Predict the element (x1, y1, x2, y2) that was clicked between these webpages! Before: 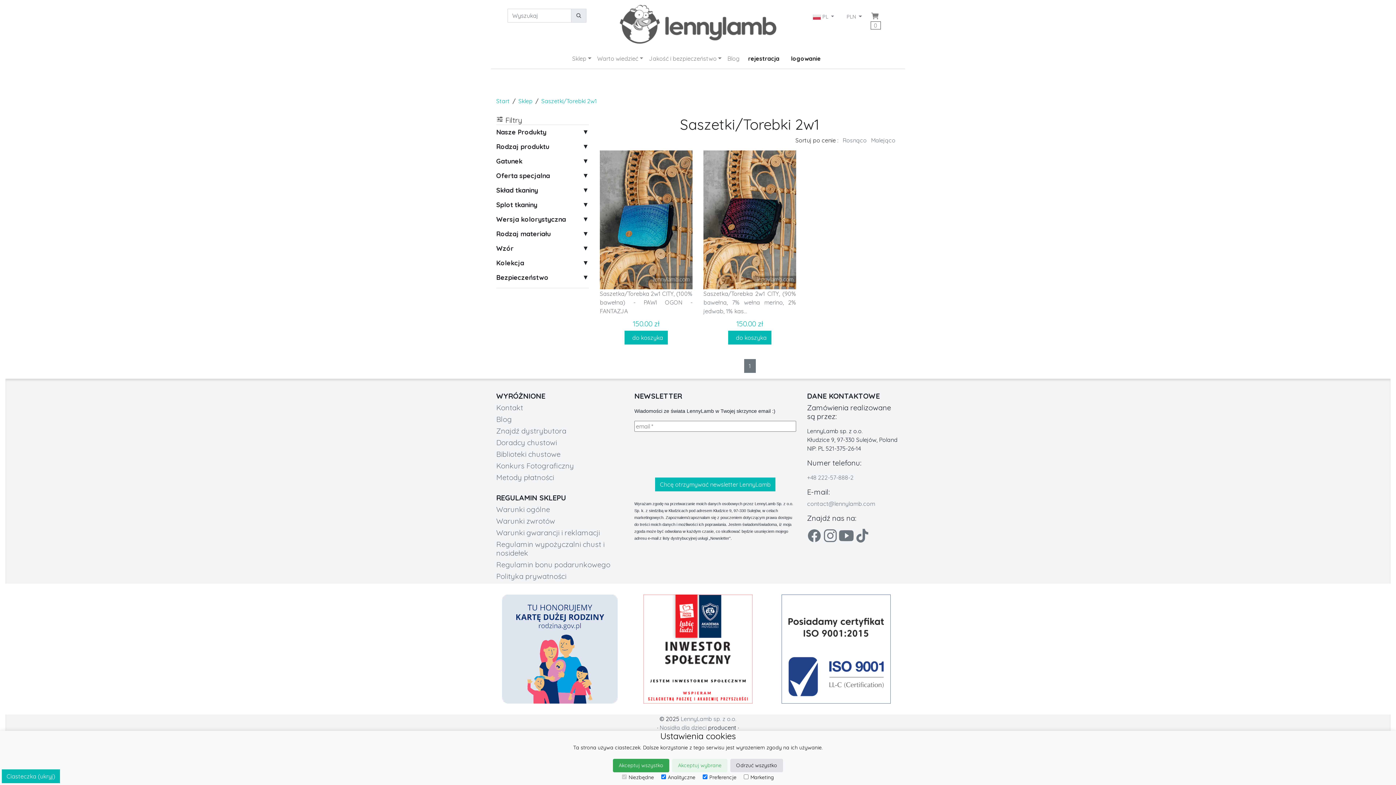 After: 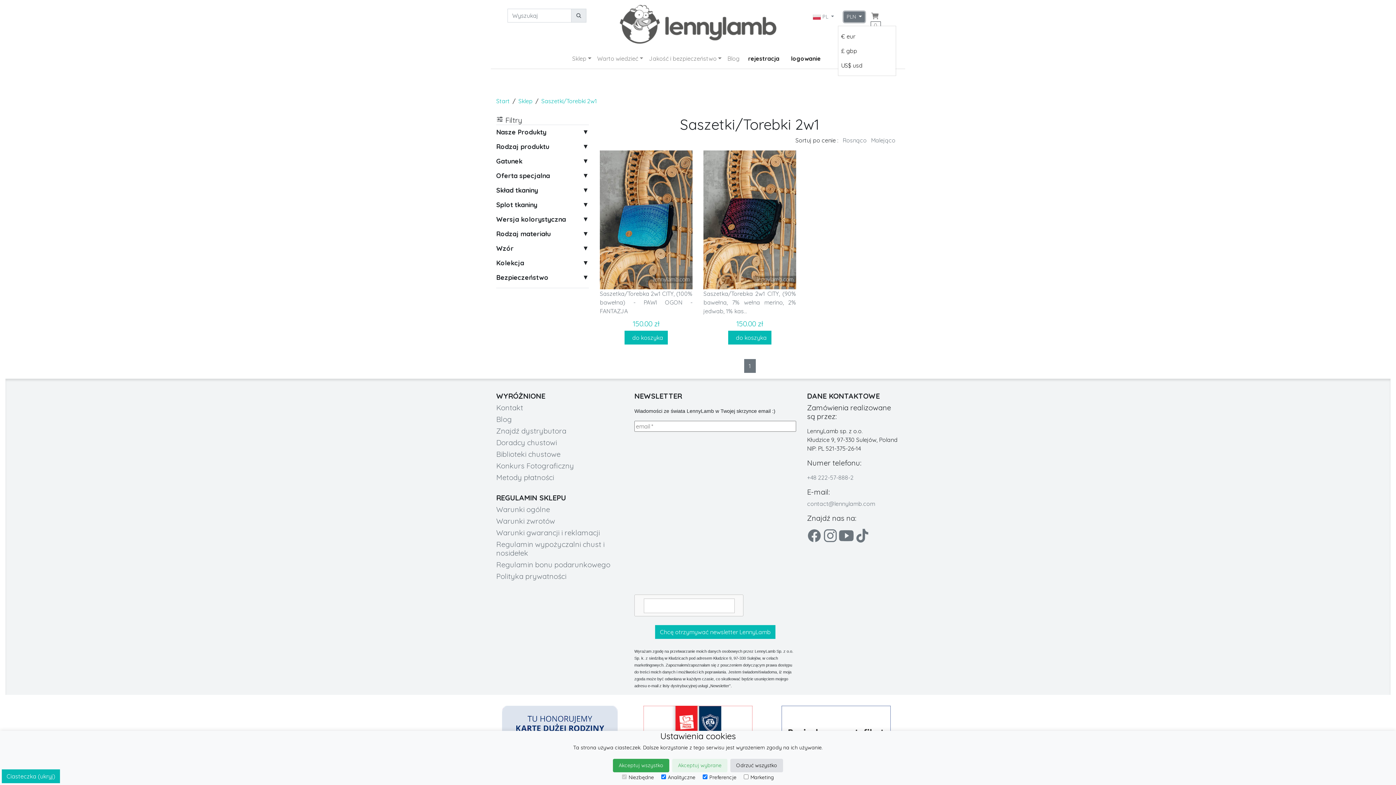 Action: label: PLN  bbox: (843, 11, 864, 22)